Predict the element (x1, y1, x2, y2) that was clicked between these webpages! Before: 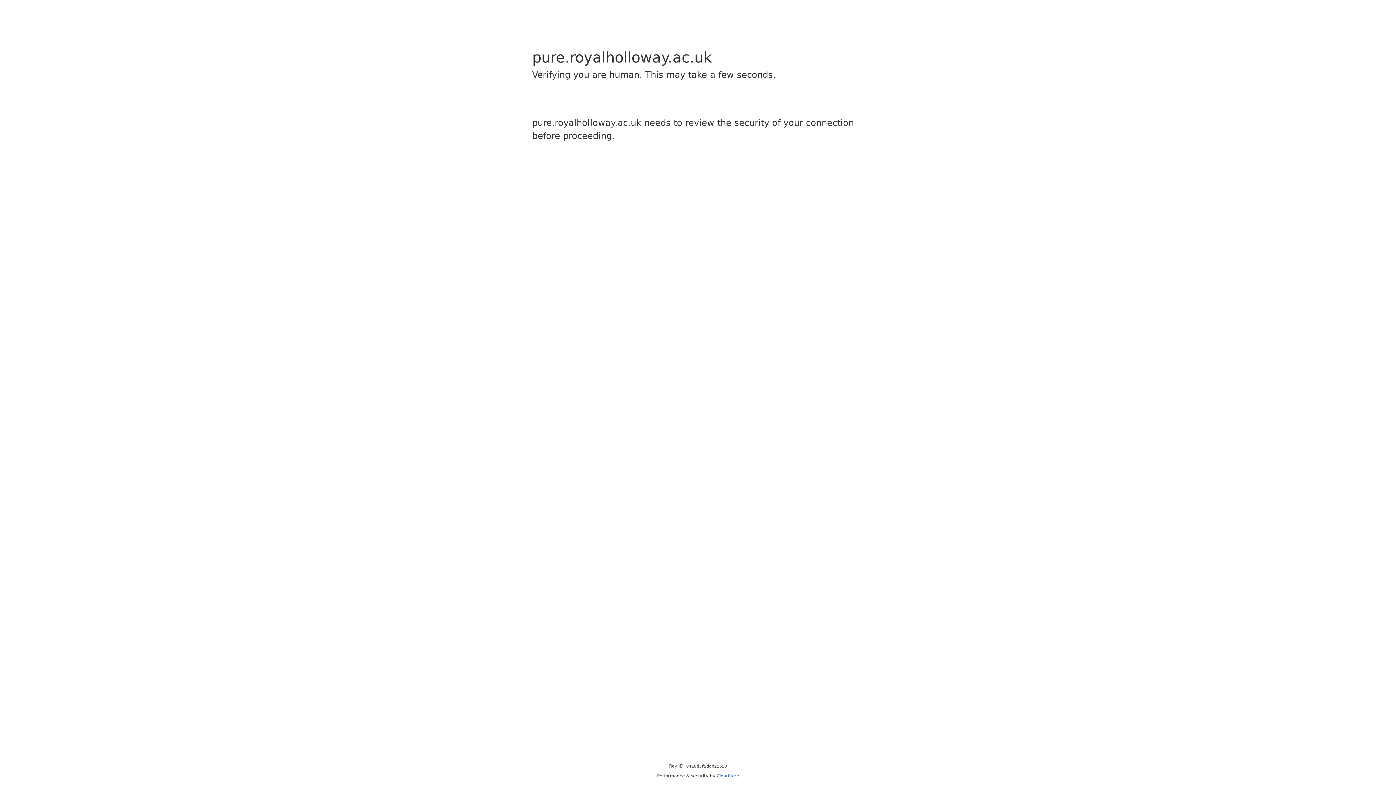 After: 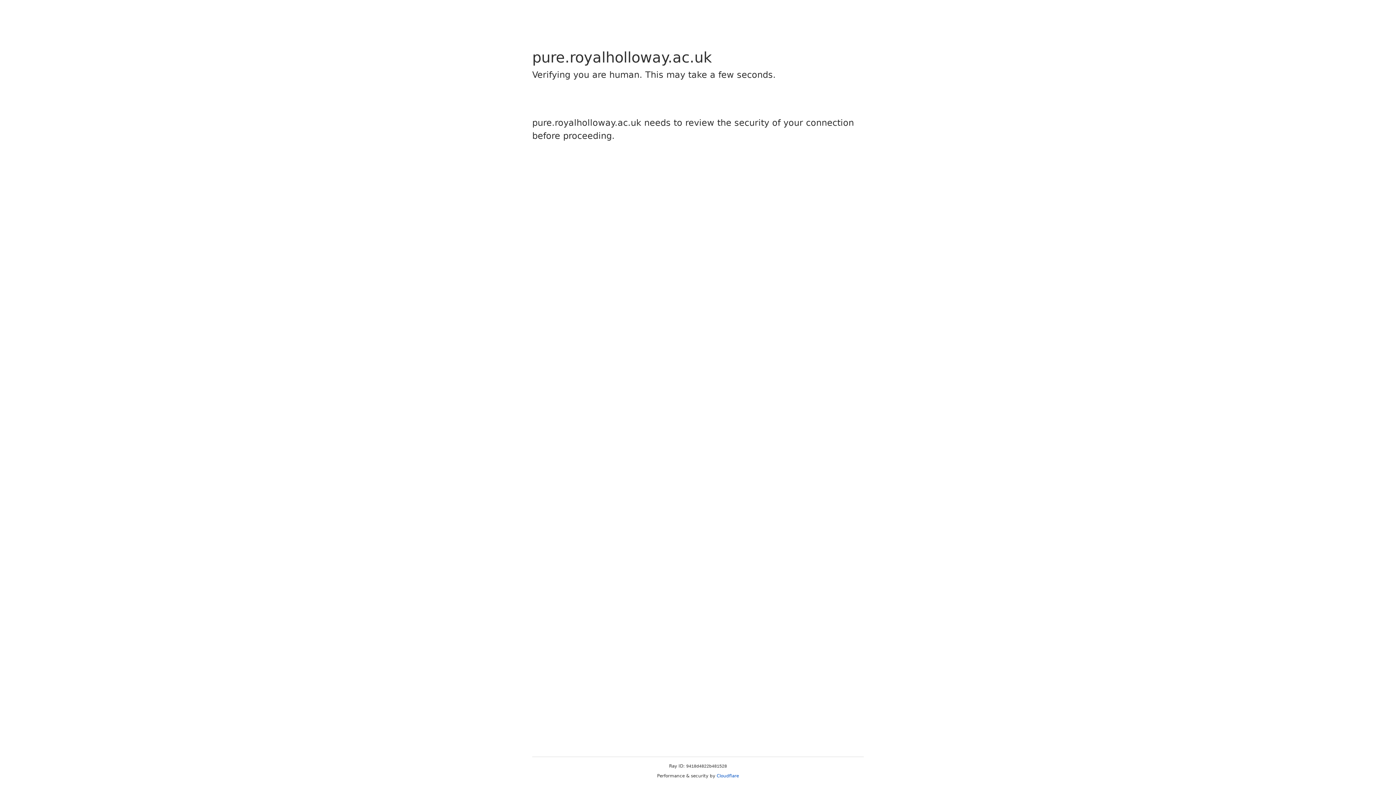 Action: label: Cloudflare bbox: (716, 773, 739, 778)